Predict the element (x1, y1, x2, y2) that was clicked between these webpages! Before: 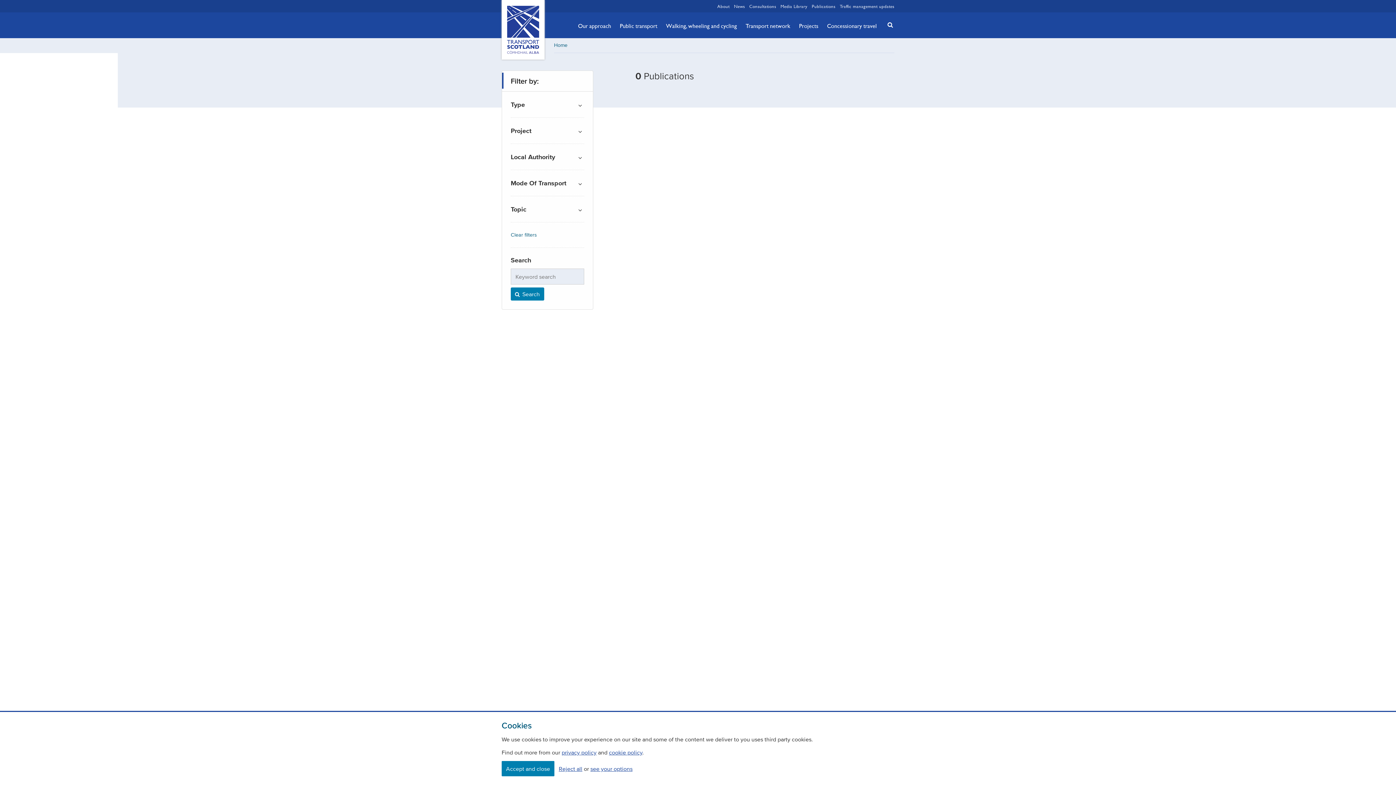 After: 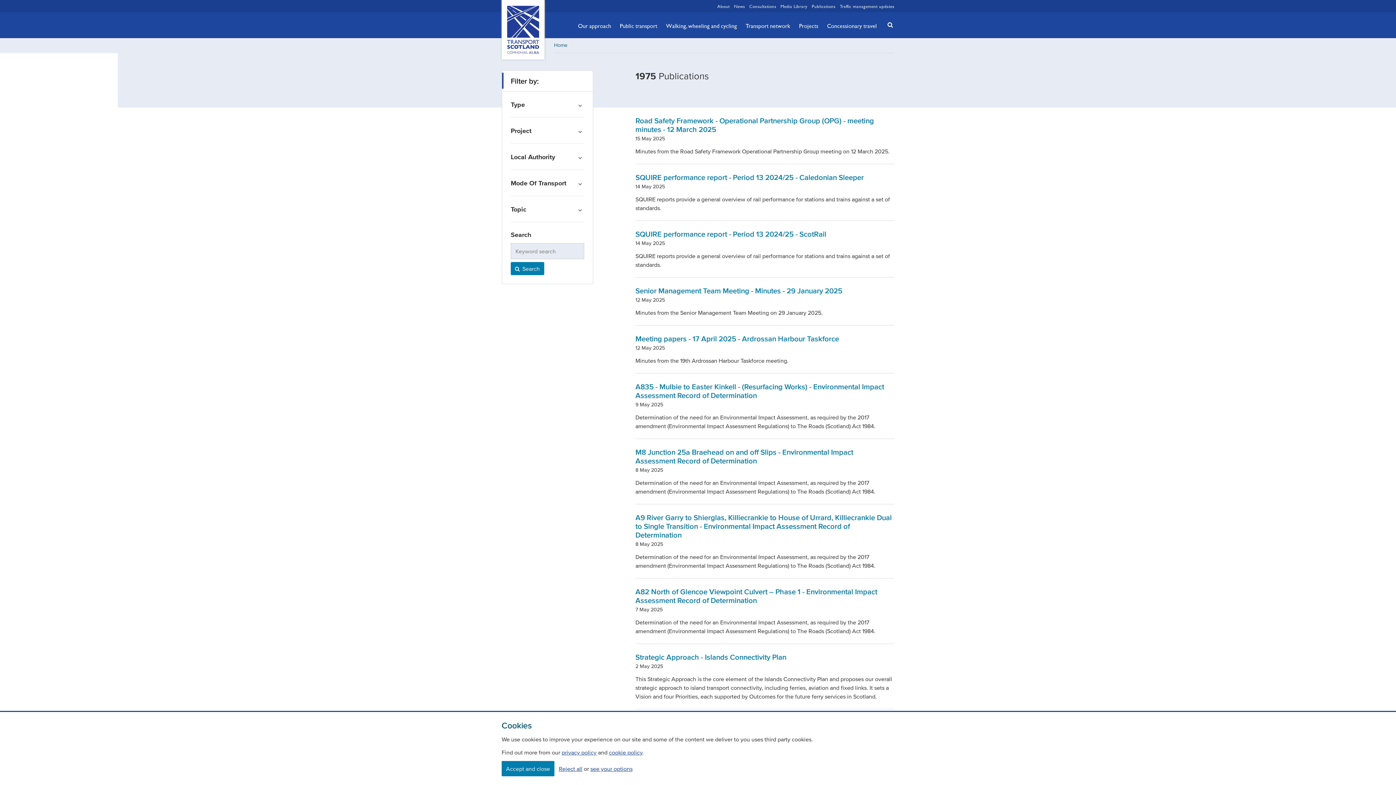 Action: bbox: (510, 287, 544, 300) label:  Search